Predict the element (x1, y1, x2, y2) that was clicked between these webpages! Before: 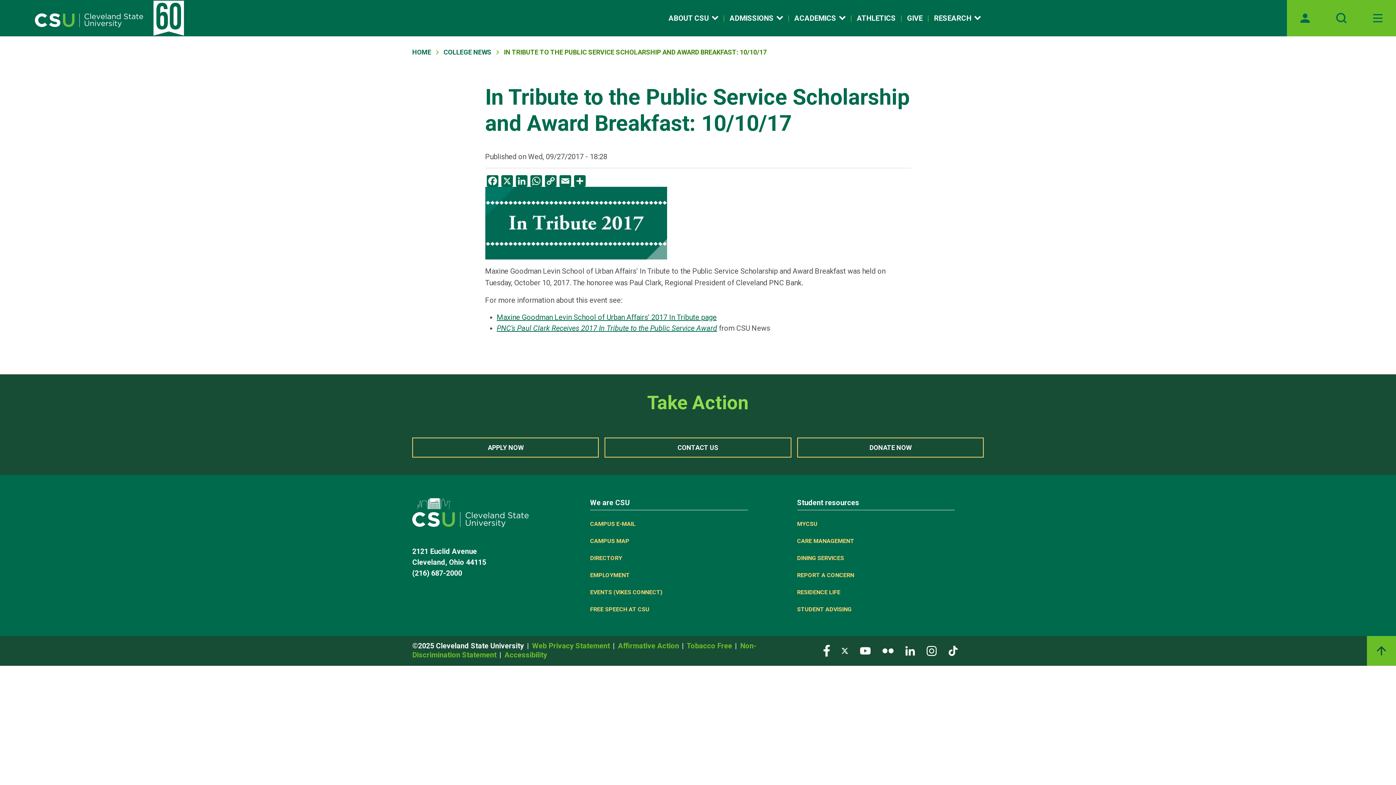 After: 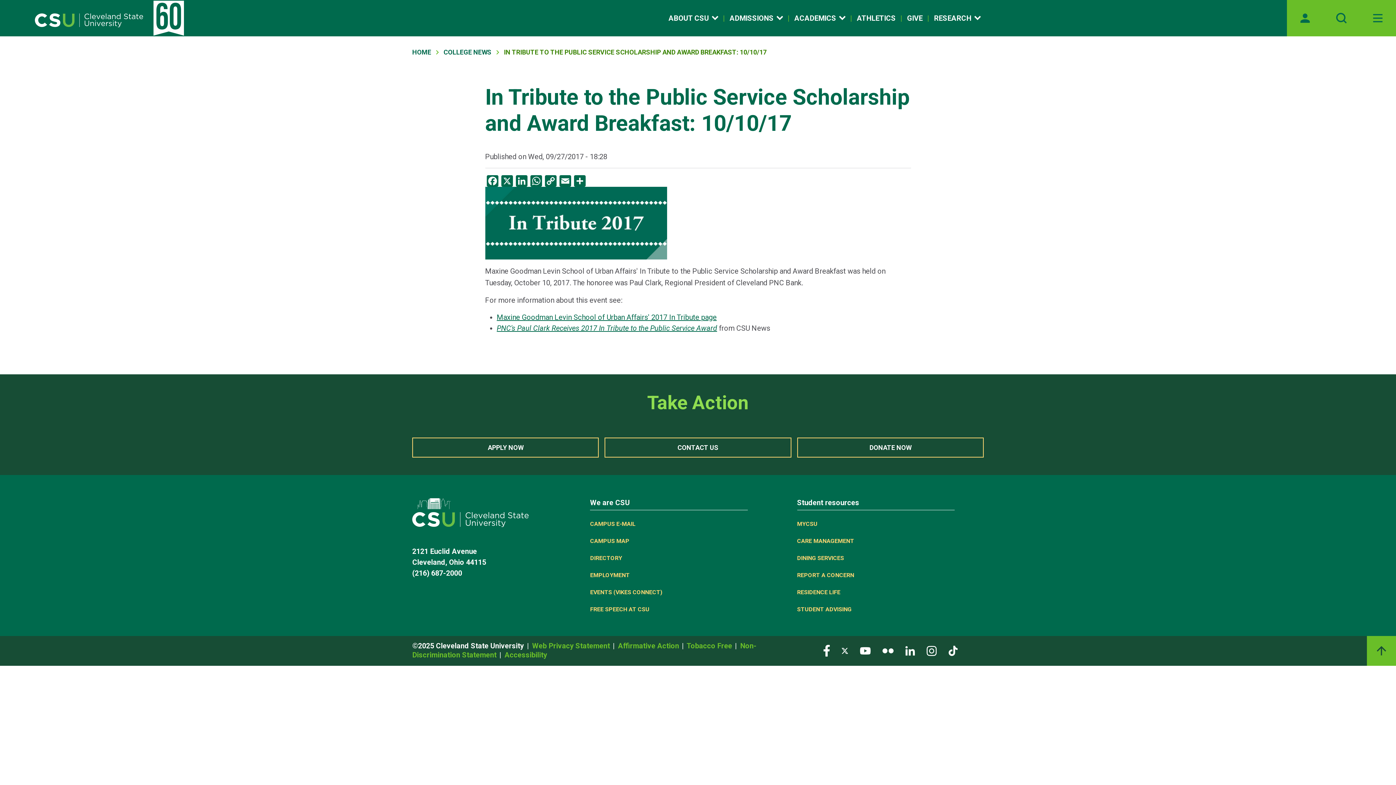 Action: bbox: (948, 647, 957, 654) label: Visit our TikTok page